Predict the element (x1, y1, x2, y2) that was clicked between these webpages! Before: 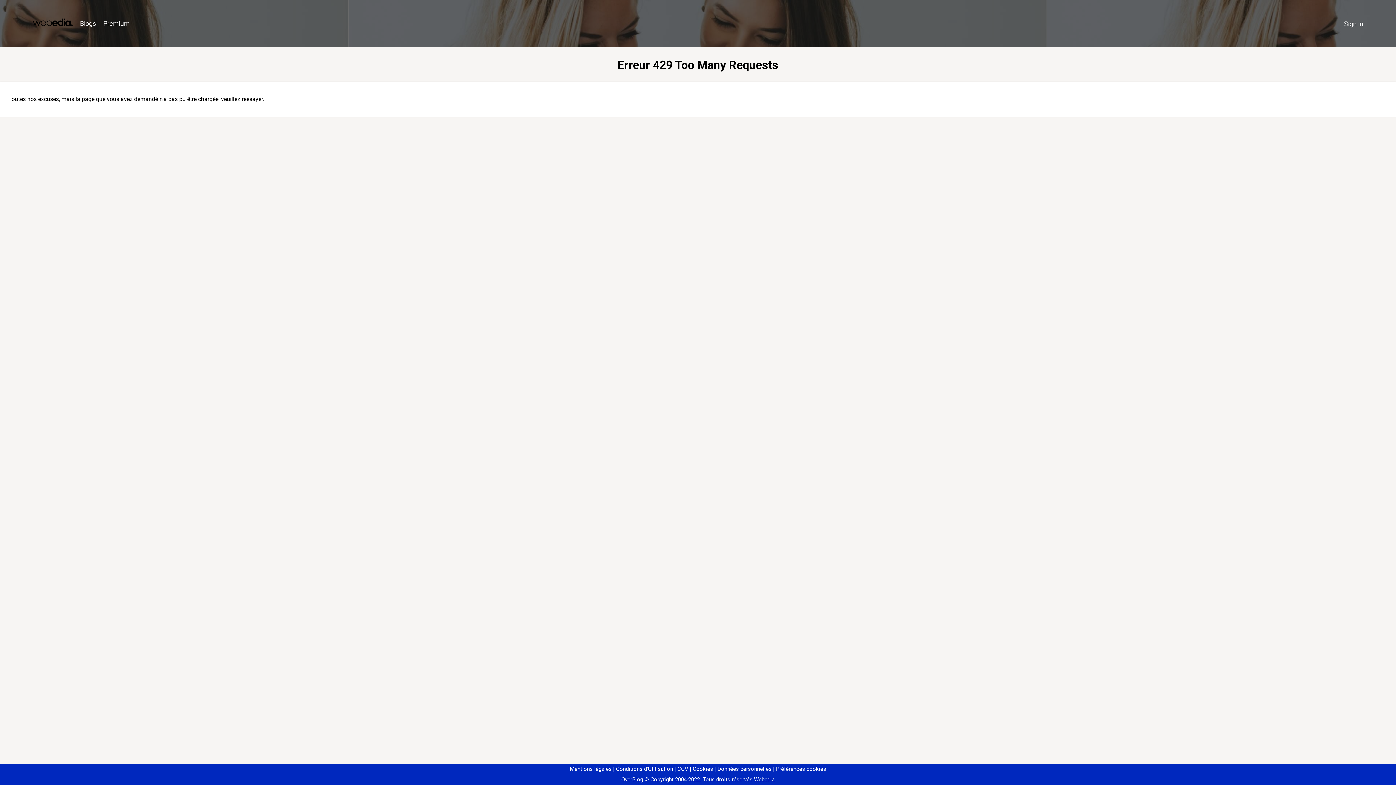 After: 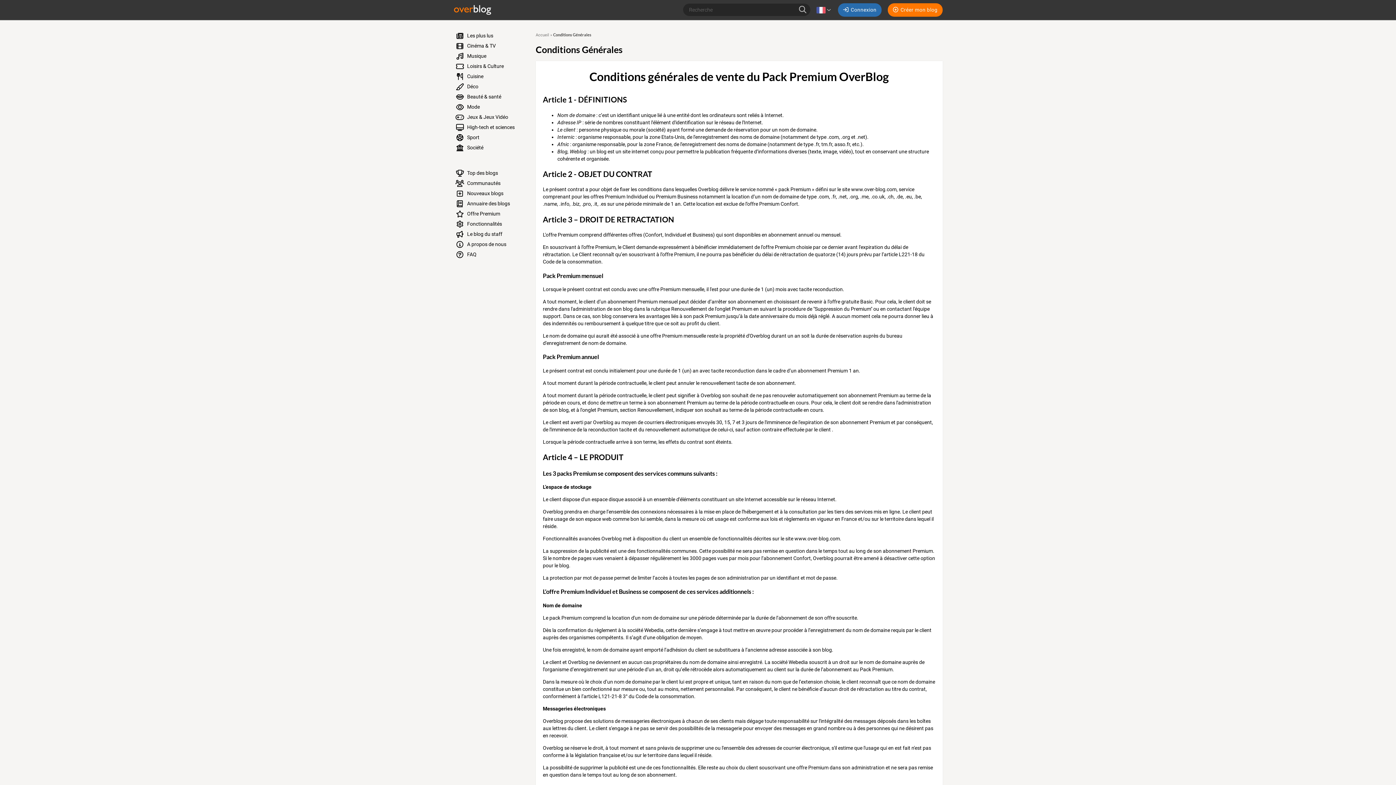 Action: label: CGV bbox: (674, 766, 688, 772)